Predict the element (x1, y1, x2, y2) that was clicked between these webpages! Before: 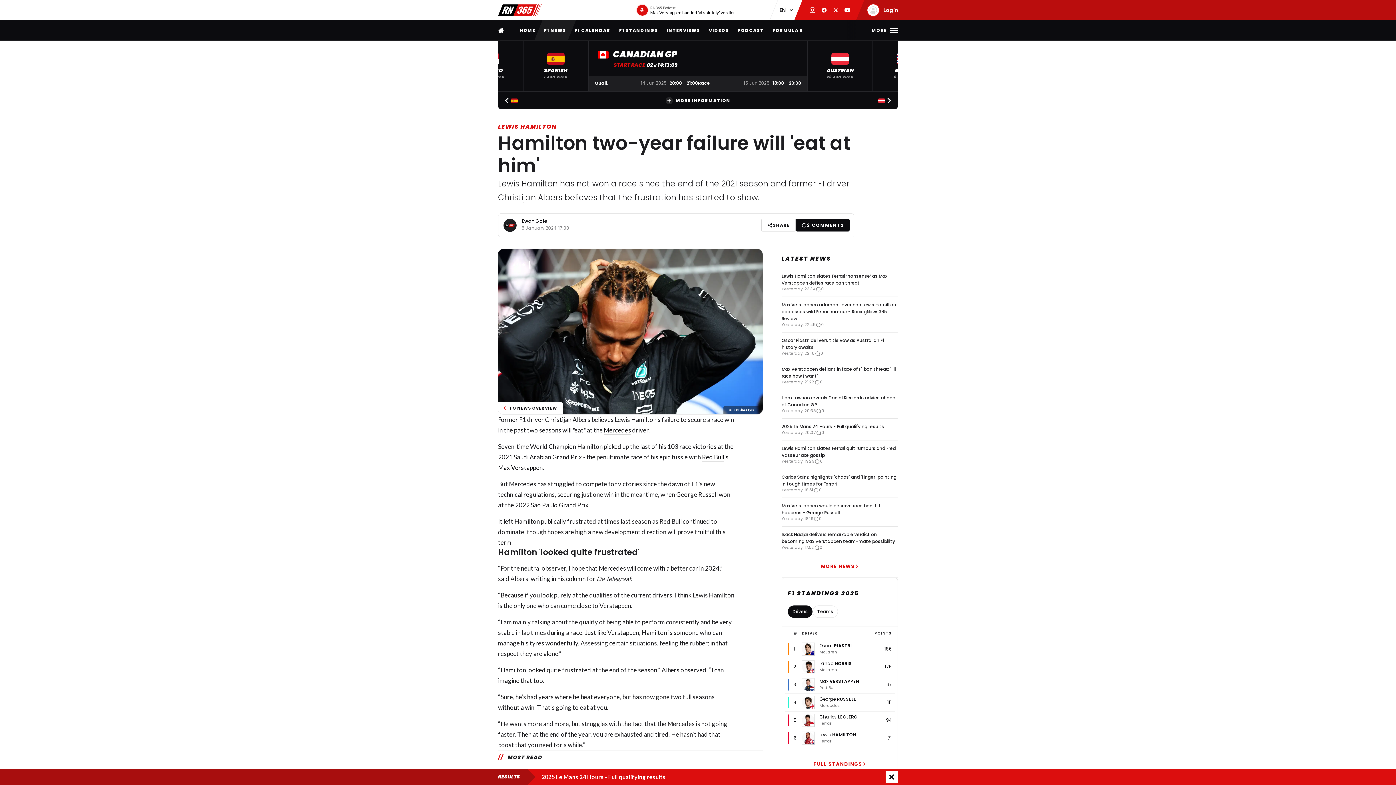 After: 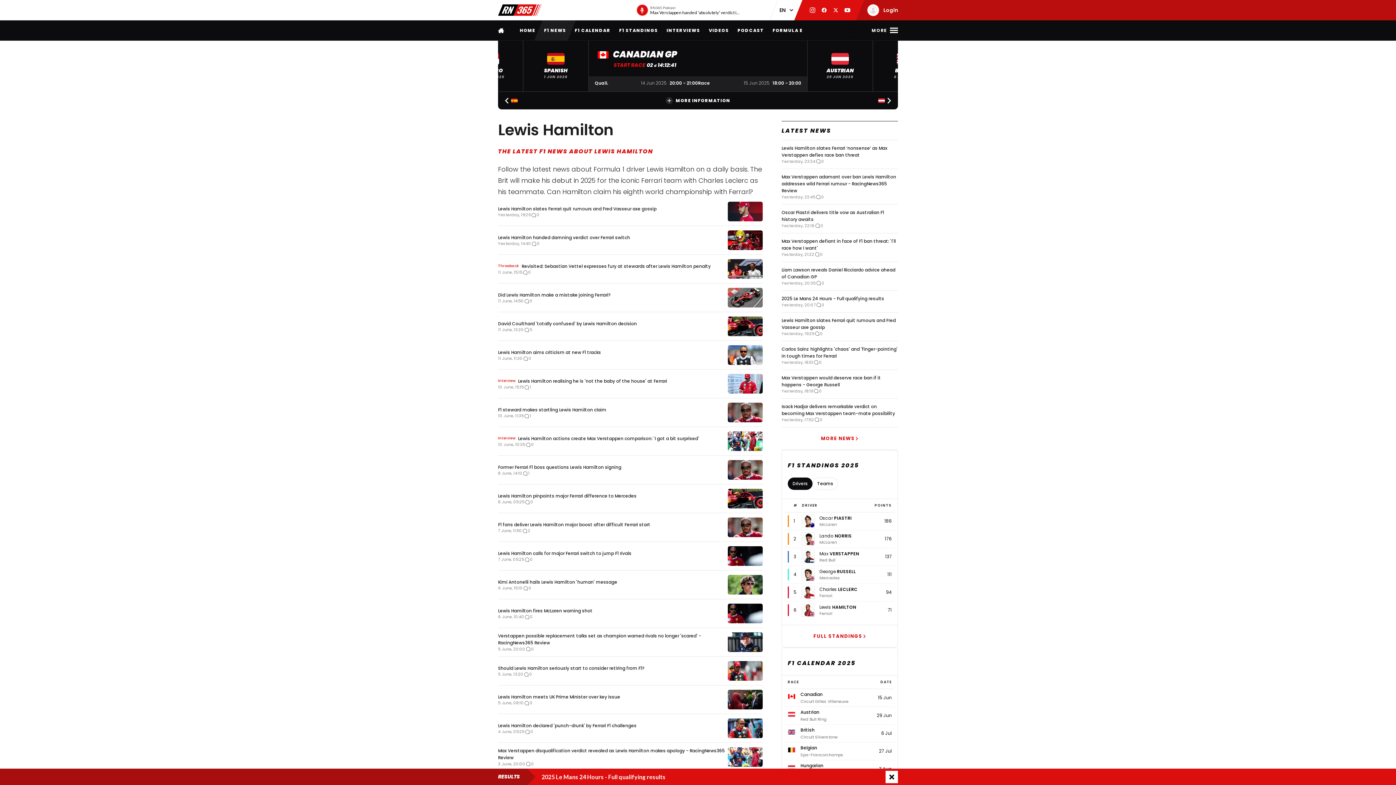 Action: label: LEWIS HAMILTON bbox: (498, 121, 556, 131)